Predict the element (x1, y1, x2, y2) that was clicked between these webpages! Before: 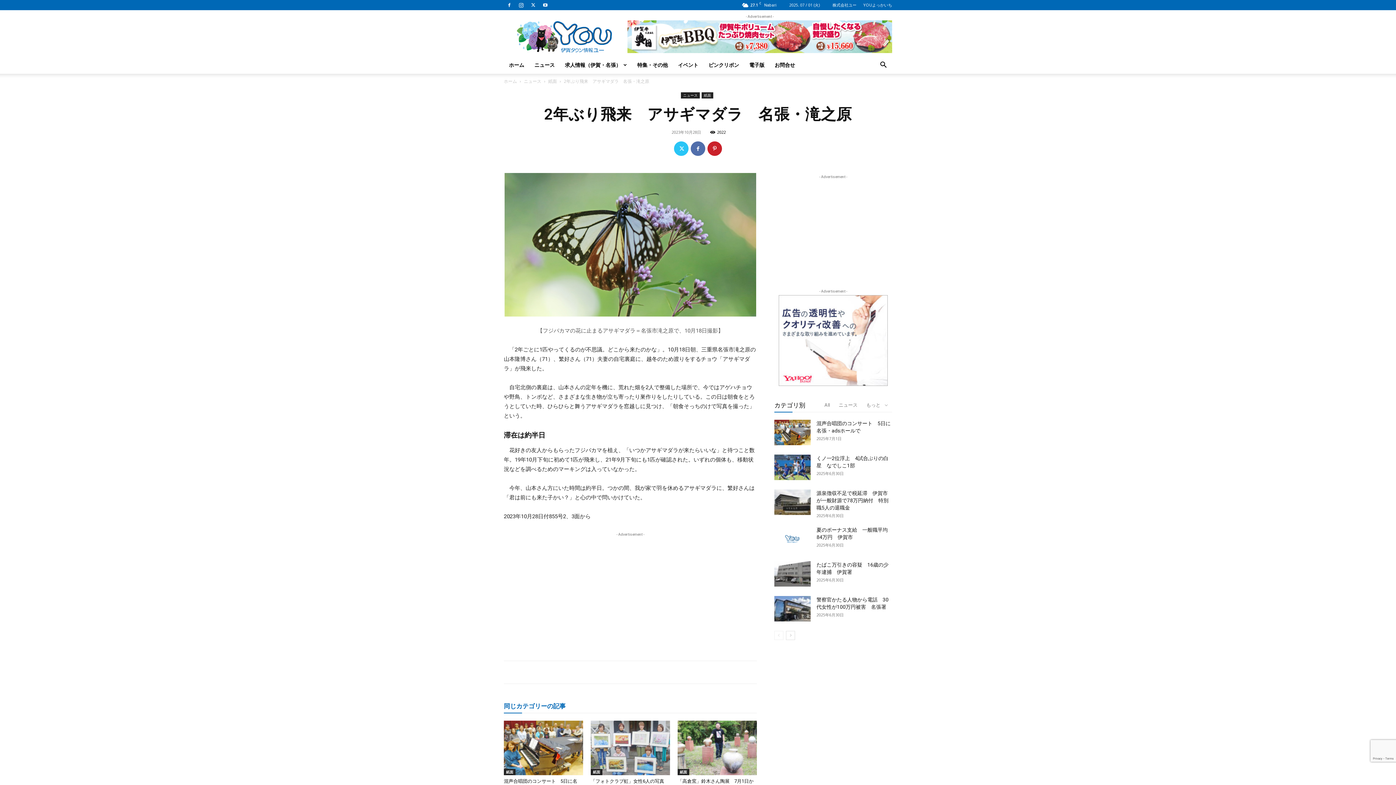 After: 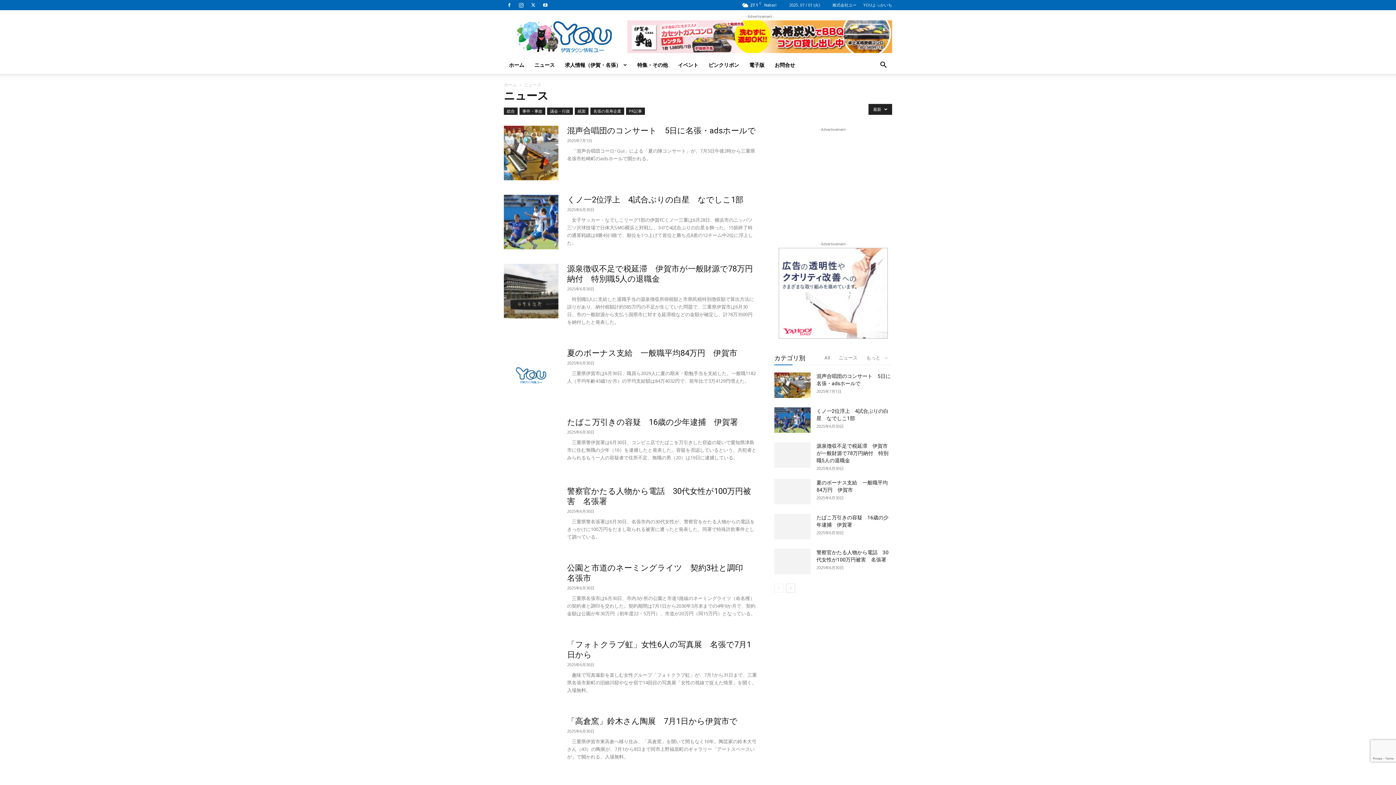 Action: label: ニュース bbox: (524, 78, 541, 84)